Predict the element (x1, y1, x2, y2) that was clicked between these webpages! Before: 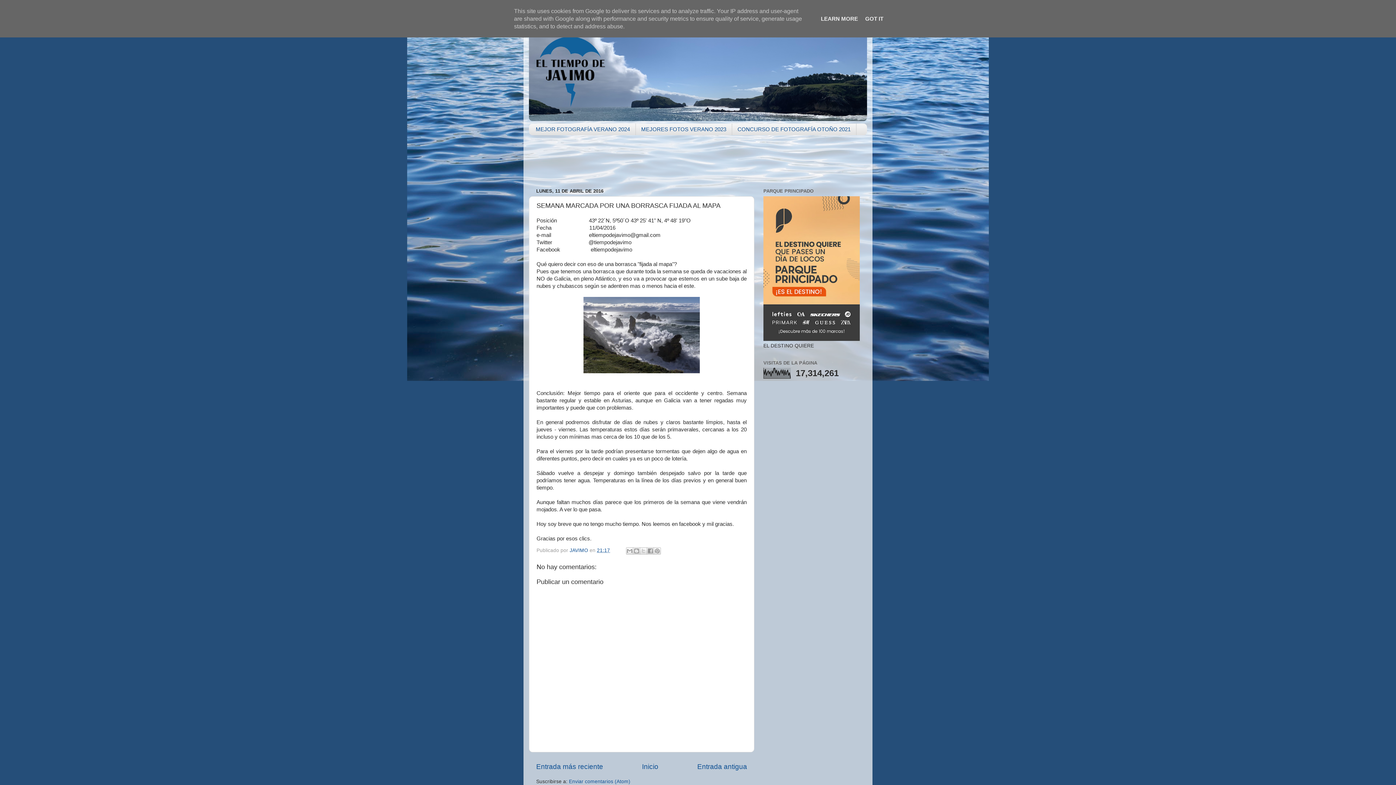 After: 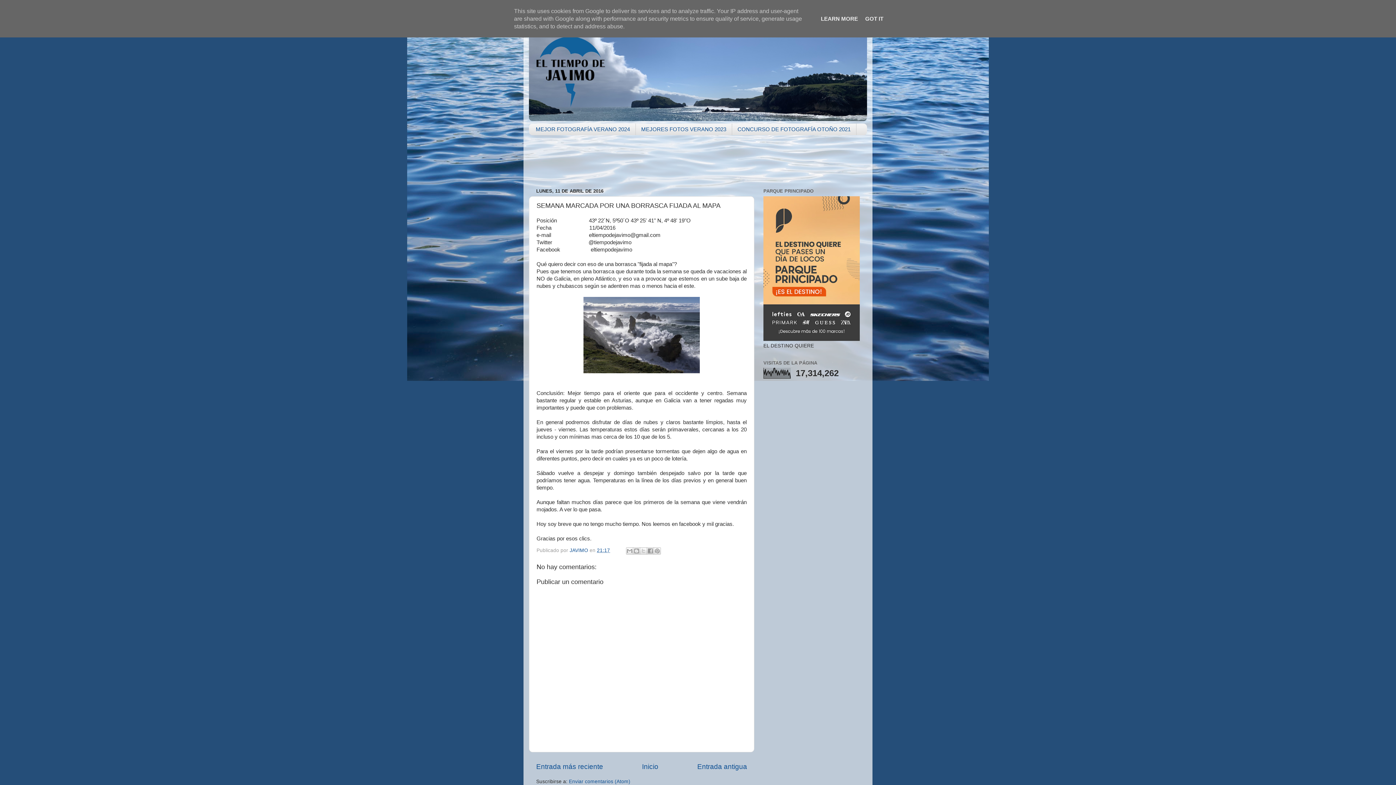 Action: label: 21:17 bbox: (597, 547, 610, 553)